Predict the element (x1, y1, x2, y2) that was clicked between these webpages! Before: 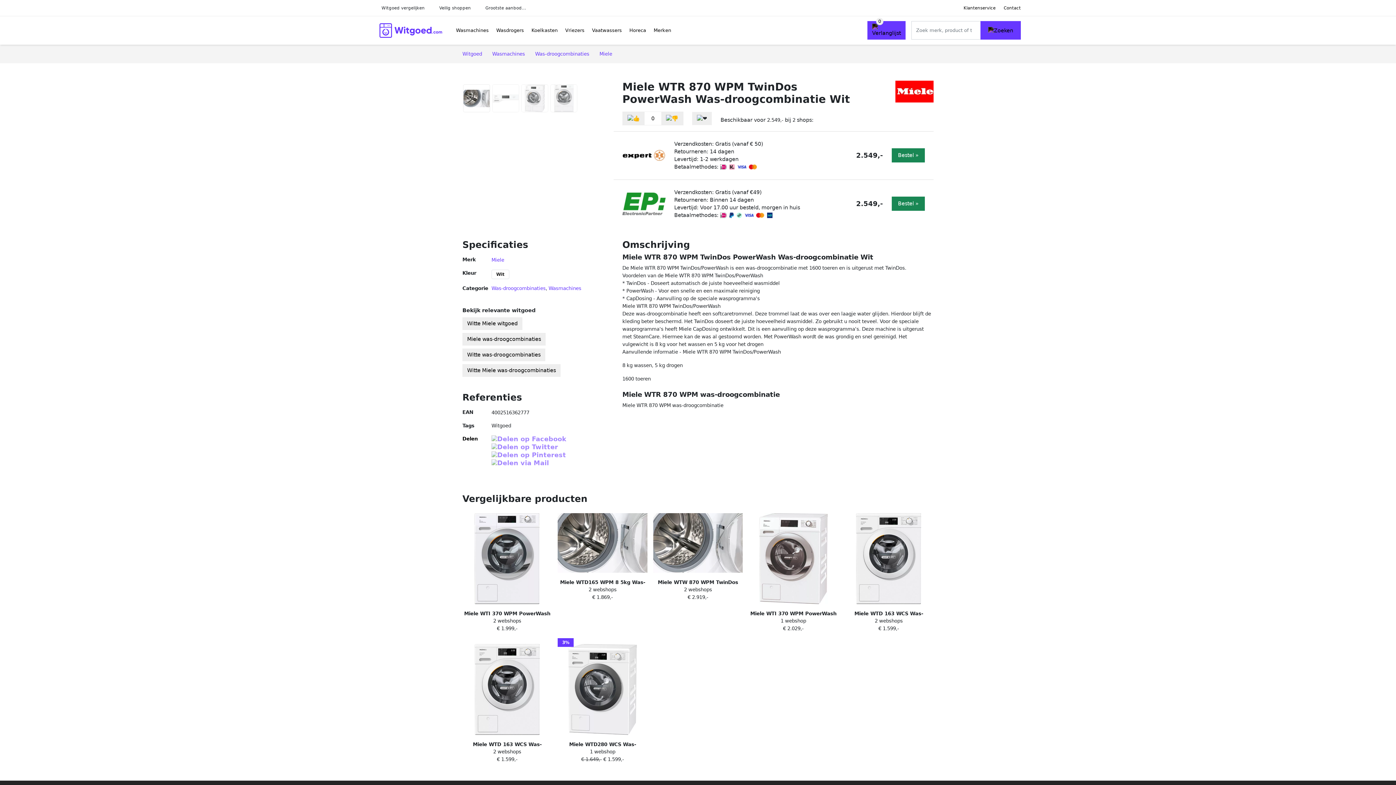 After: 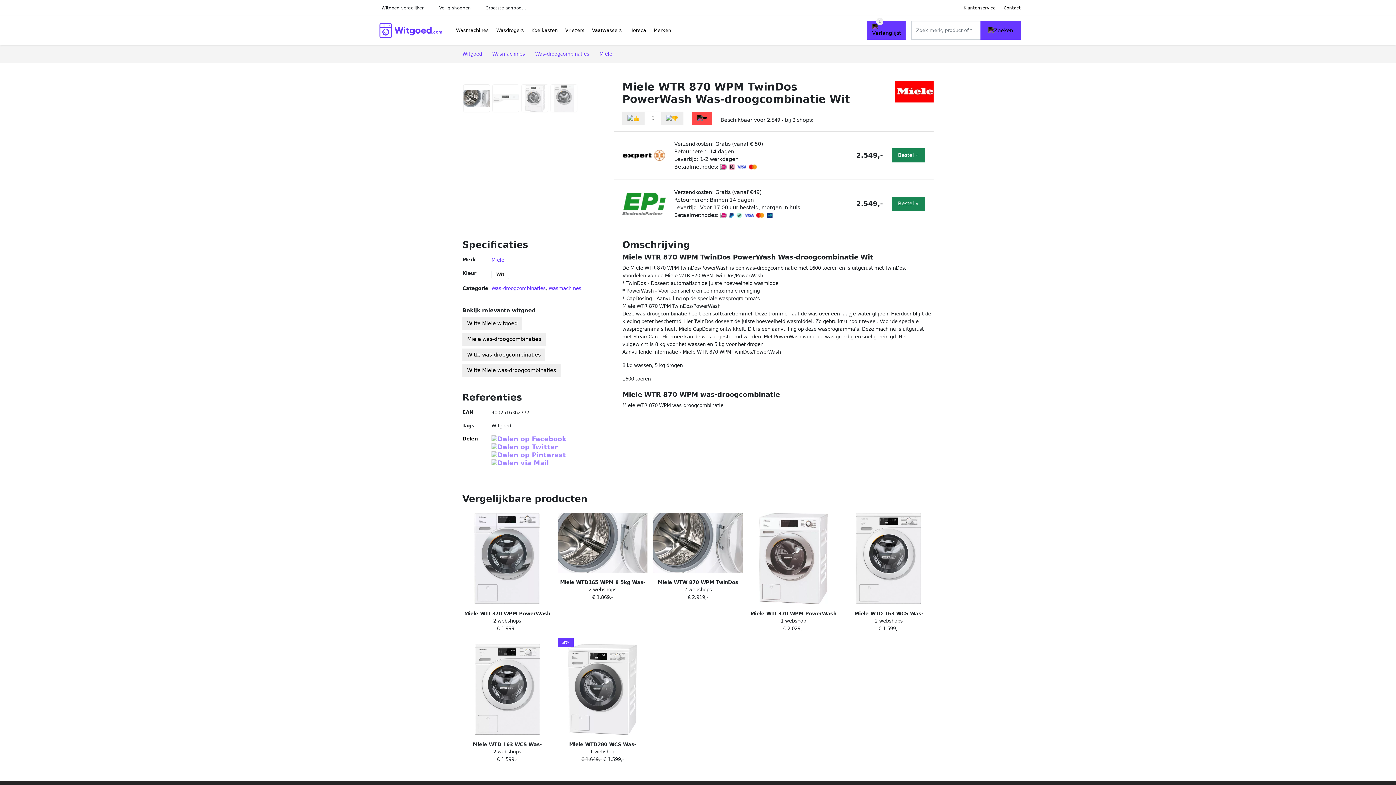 Action: bbox: (692, 112, 712, 125)